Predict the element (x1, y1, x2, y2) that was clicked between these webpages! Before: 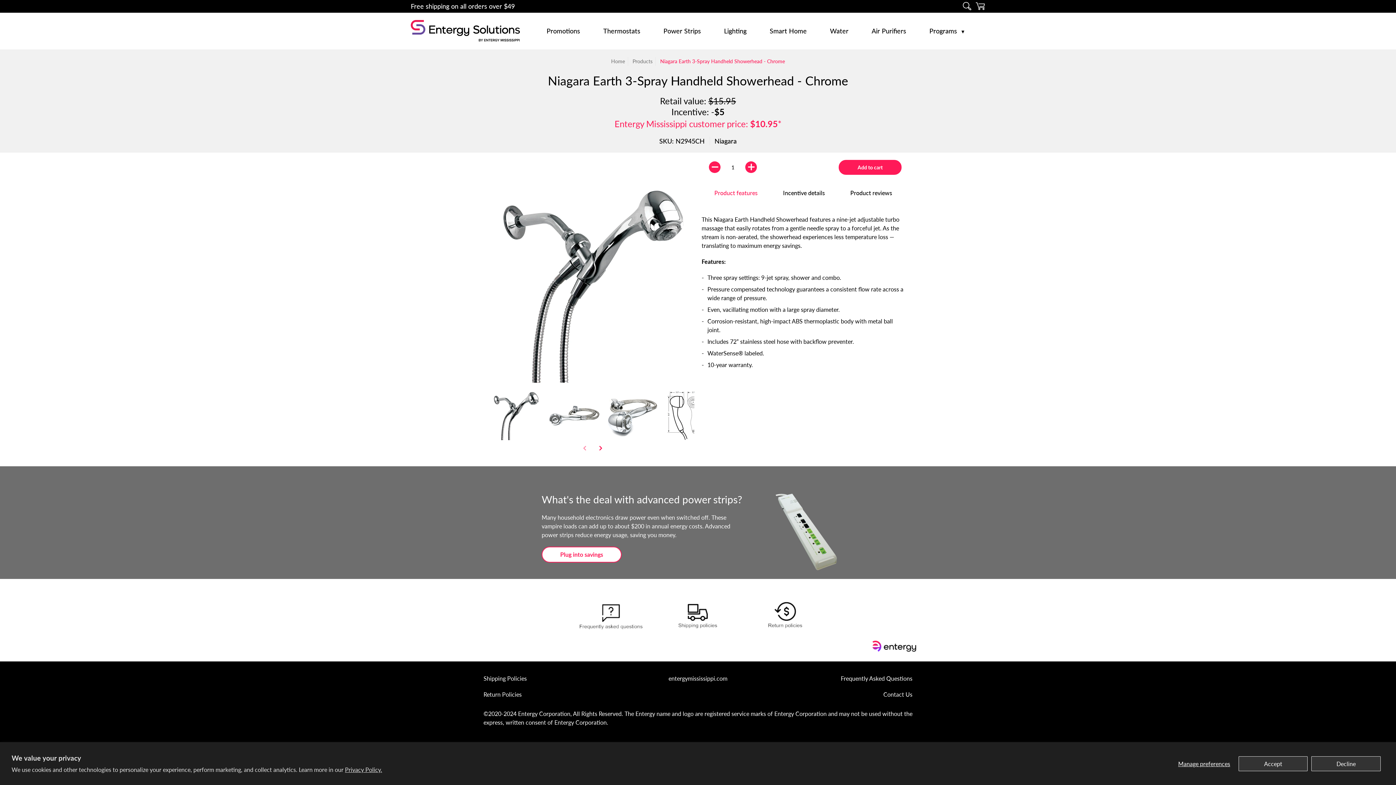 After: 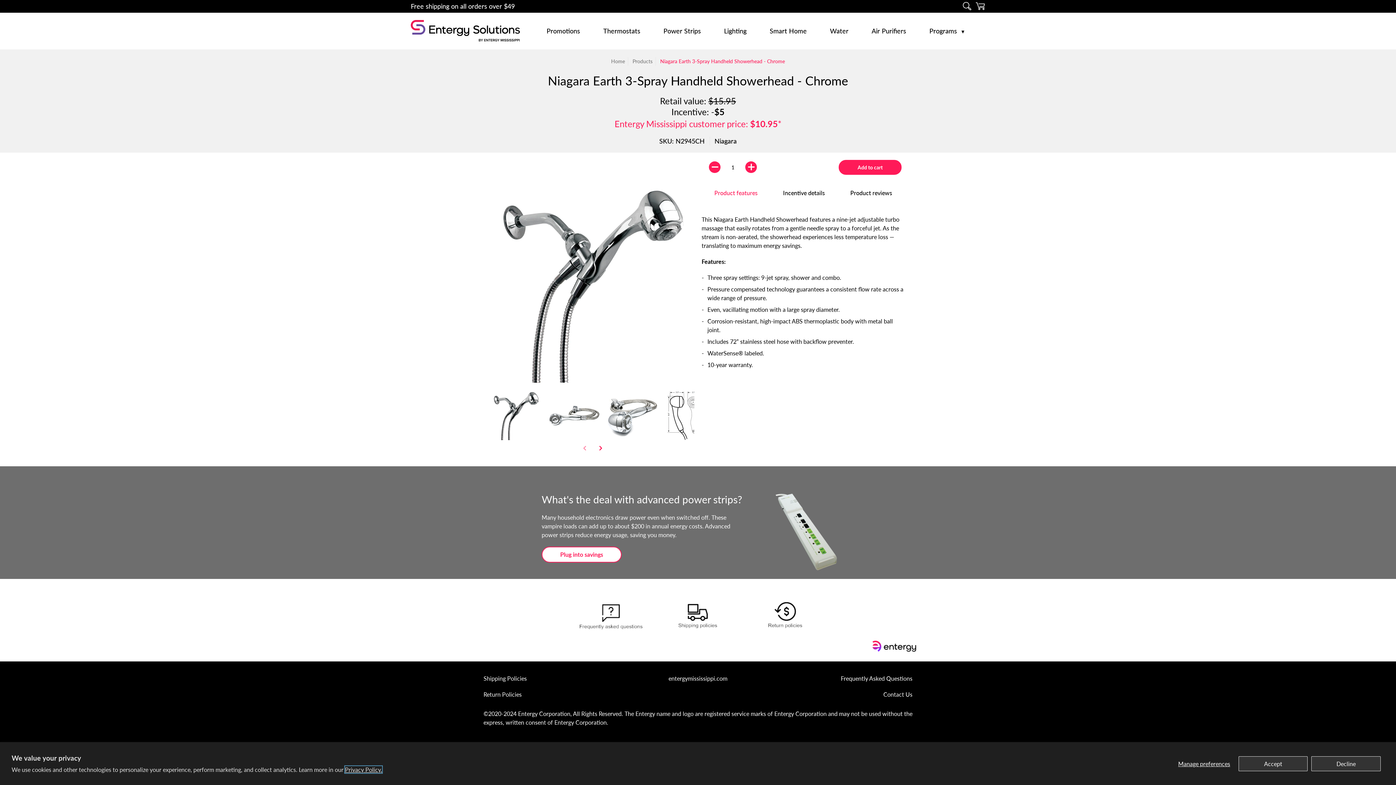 Action: label: Privacy Policy. bbox: (345, 766, 382, 773)